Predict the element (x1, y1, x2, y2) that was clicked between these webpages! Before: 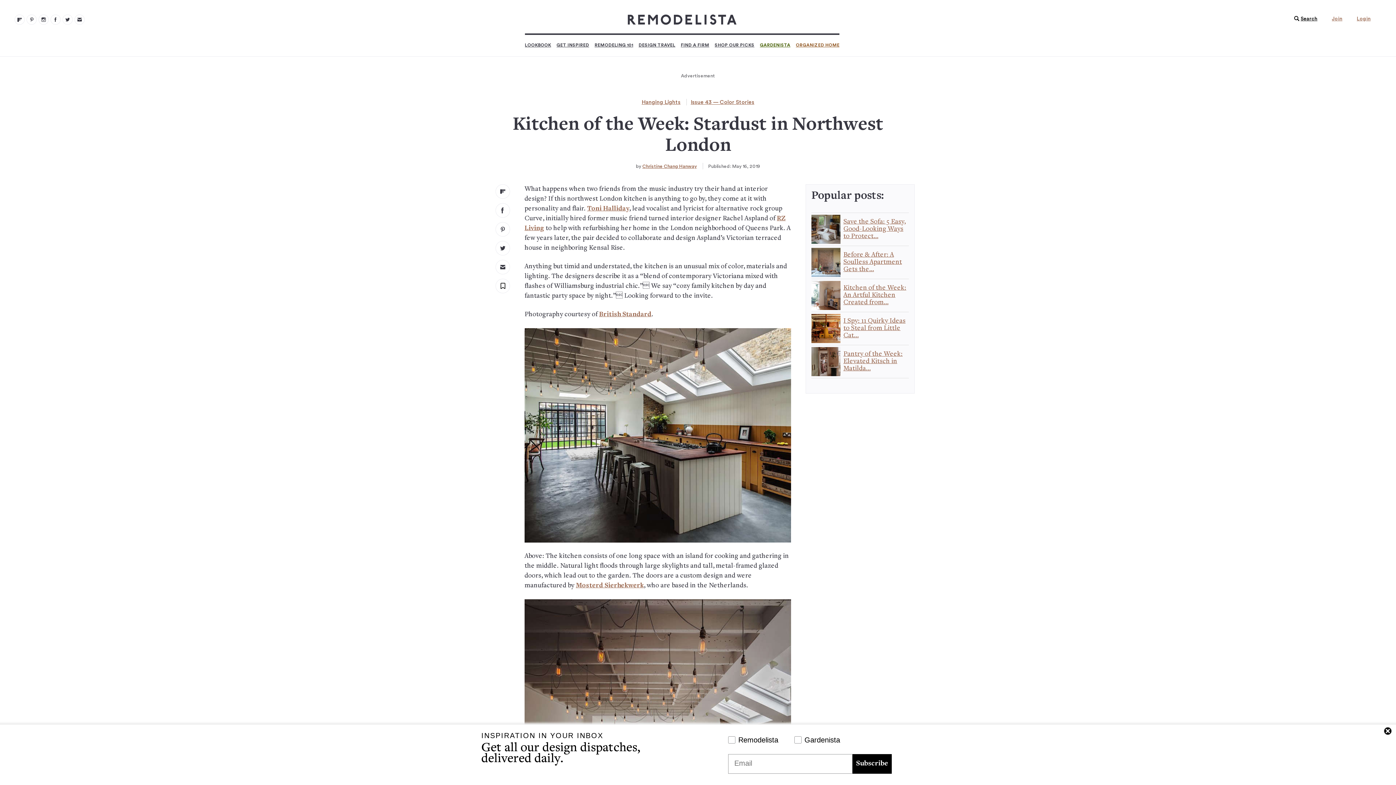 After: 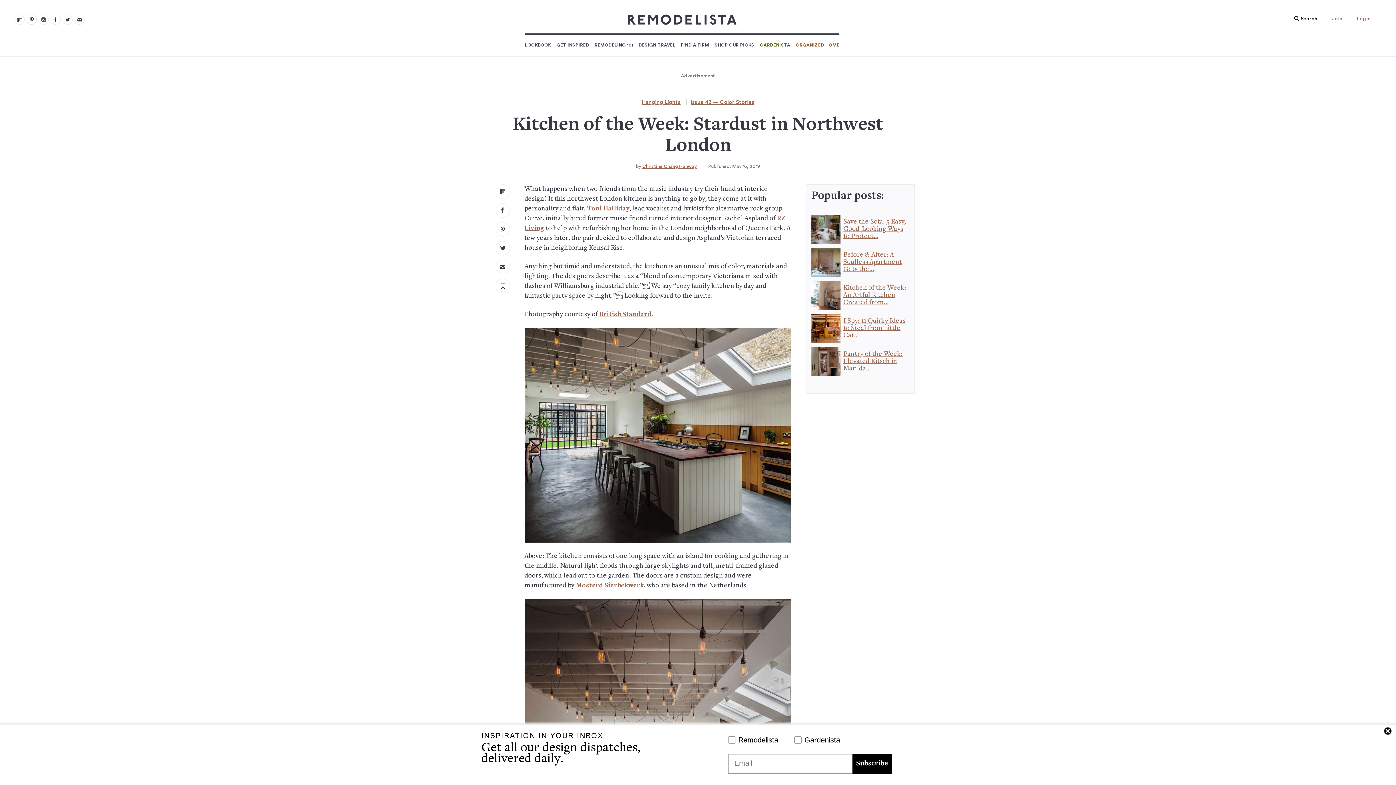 Action: bbox: (26, 14, 36, 24) label: Remodelista 101